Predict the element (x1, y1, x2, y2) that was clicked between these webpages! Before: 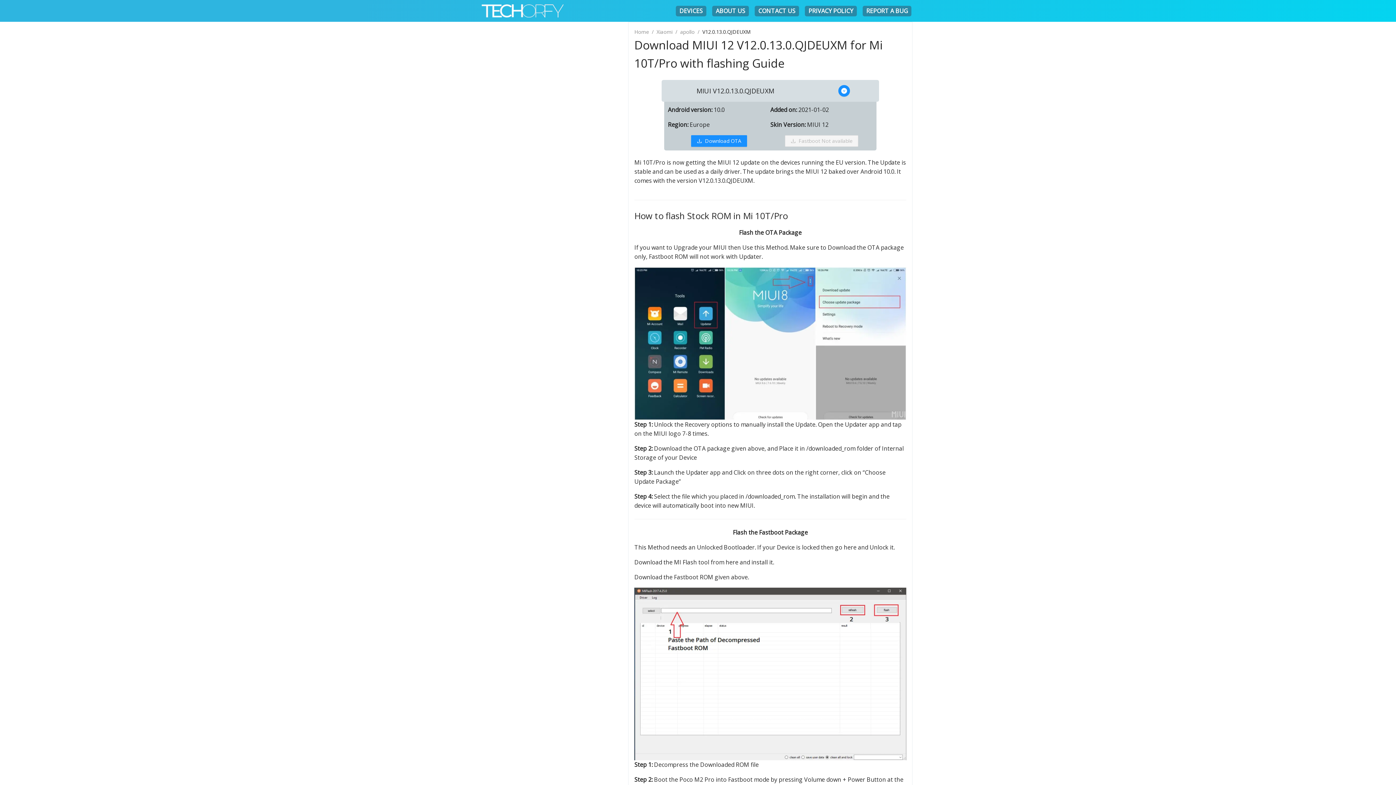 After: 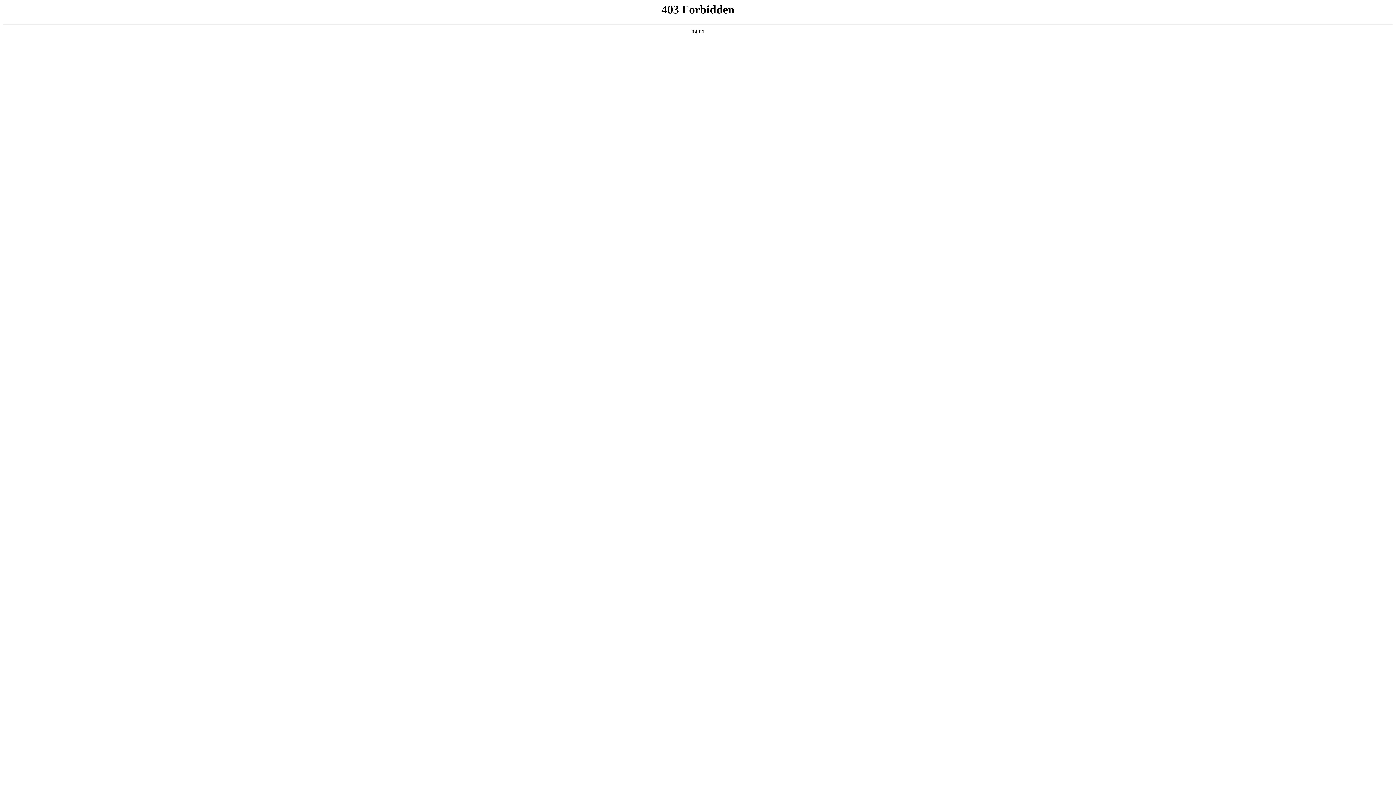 Action: bbox: (808, 6, 853, 14) label: PRIVACY POLICY